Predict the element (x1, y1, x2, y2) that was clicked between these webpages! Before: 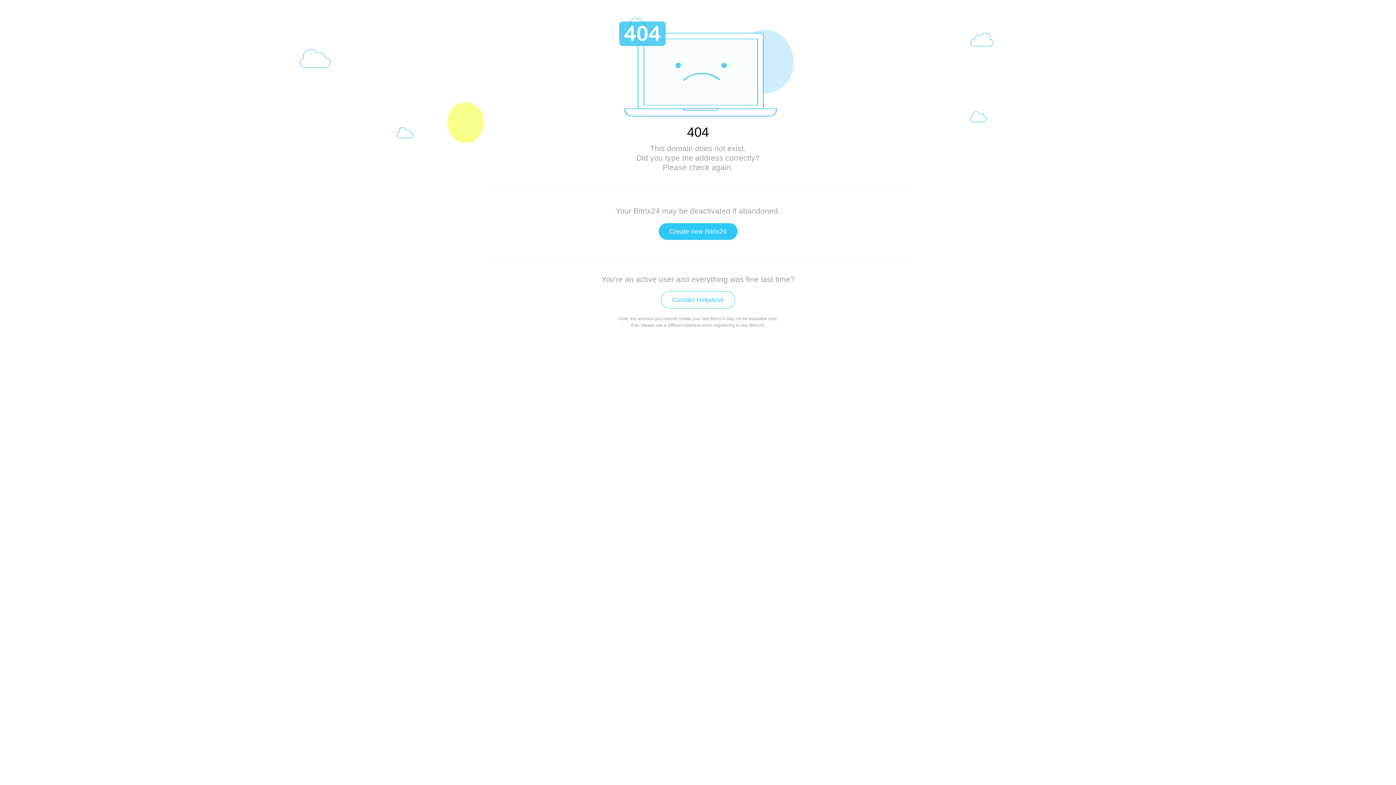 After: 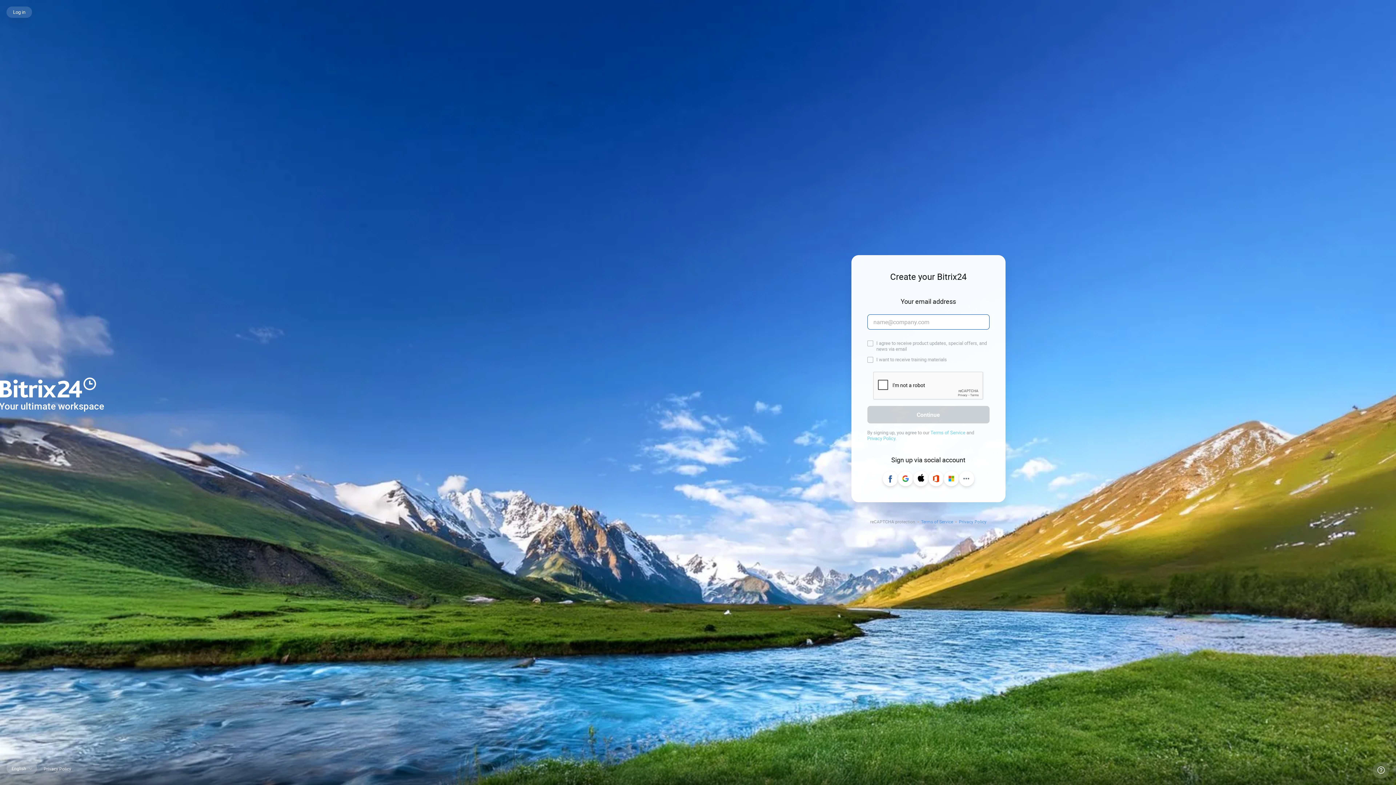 Action: label: Create new Bitrix24 bbox: (658, 223, 737, 240)